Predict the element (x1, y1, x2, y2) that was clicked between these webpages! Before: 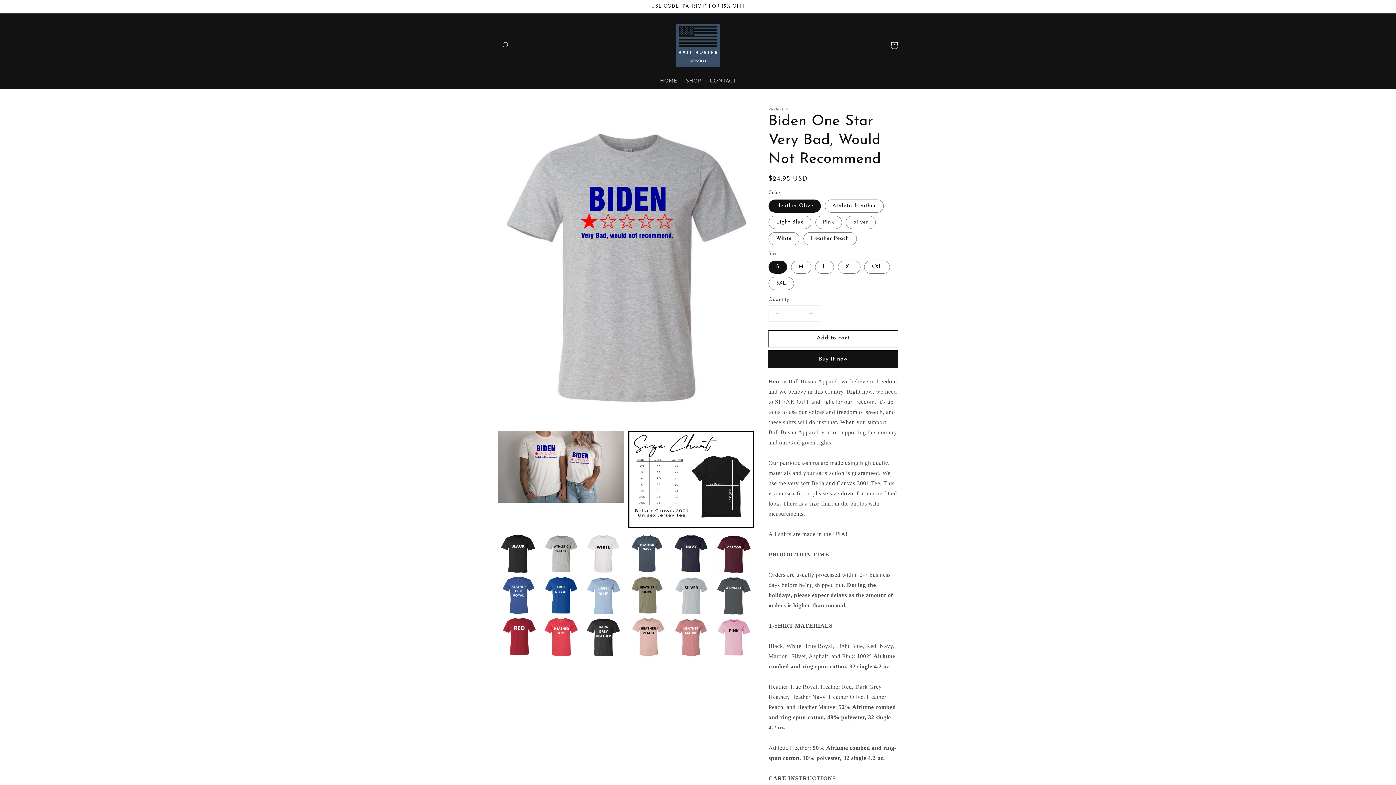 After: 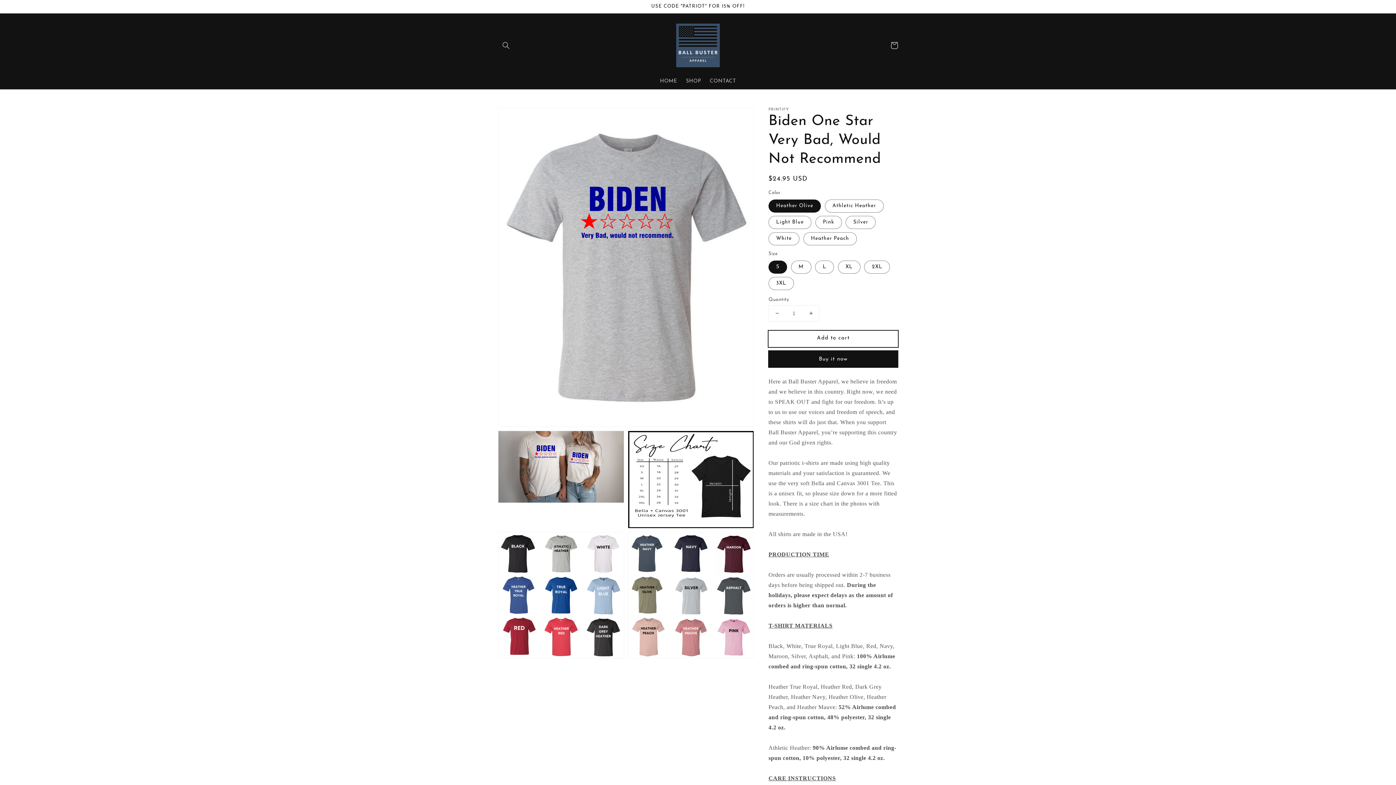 Action: label: Add to cart bbox: (768, 330, 898, 347)